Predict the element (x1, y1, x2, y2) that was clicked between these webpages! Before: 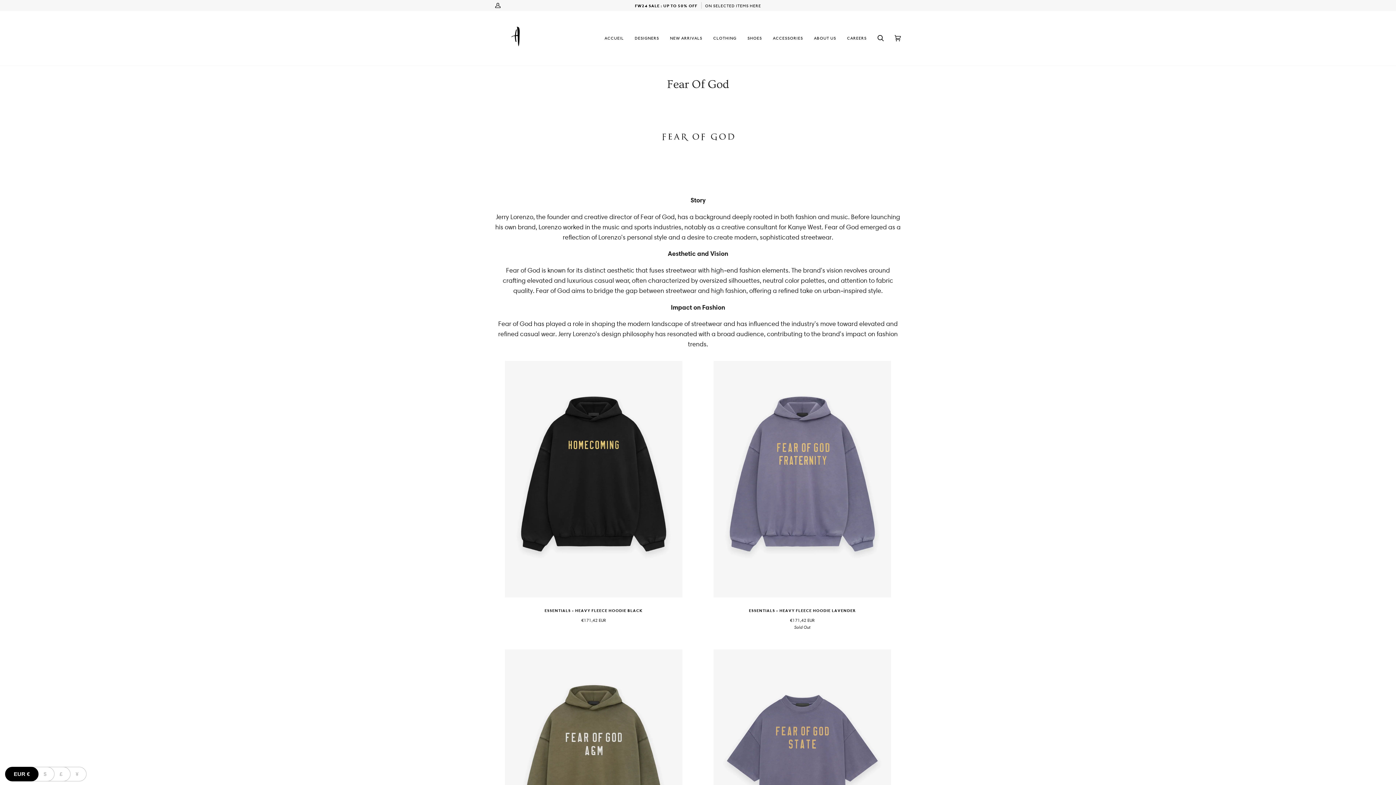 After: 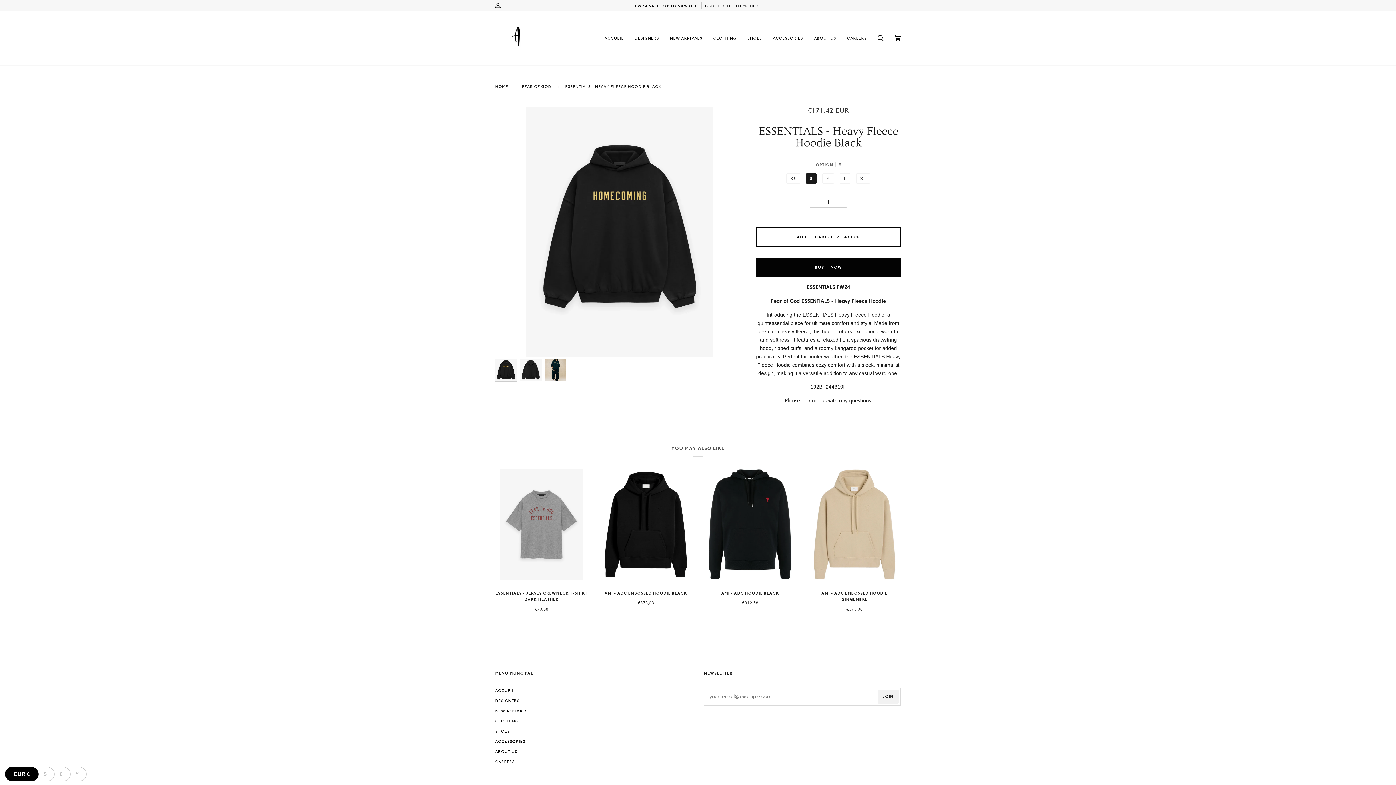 Action: bbox: (505, 361, 682, 597)